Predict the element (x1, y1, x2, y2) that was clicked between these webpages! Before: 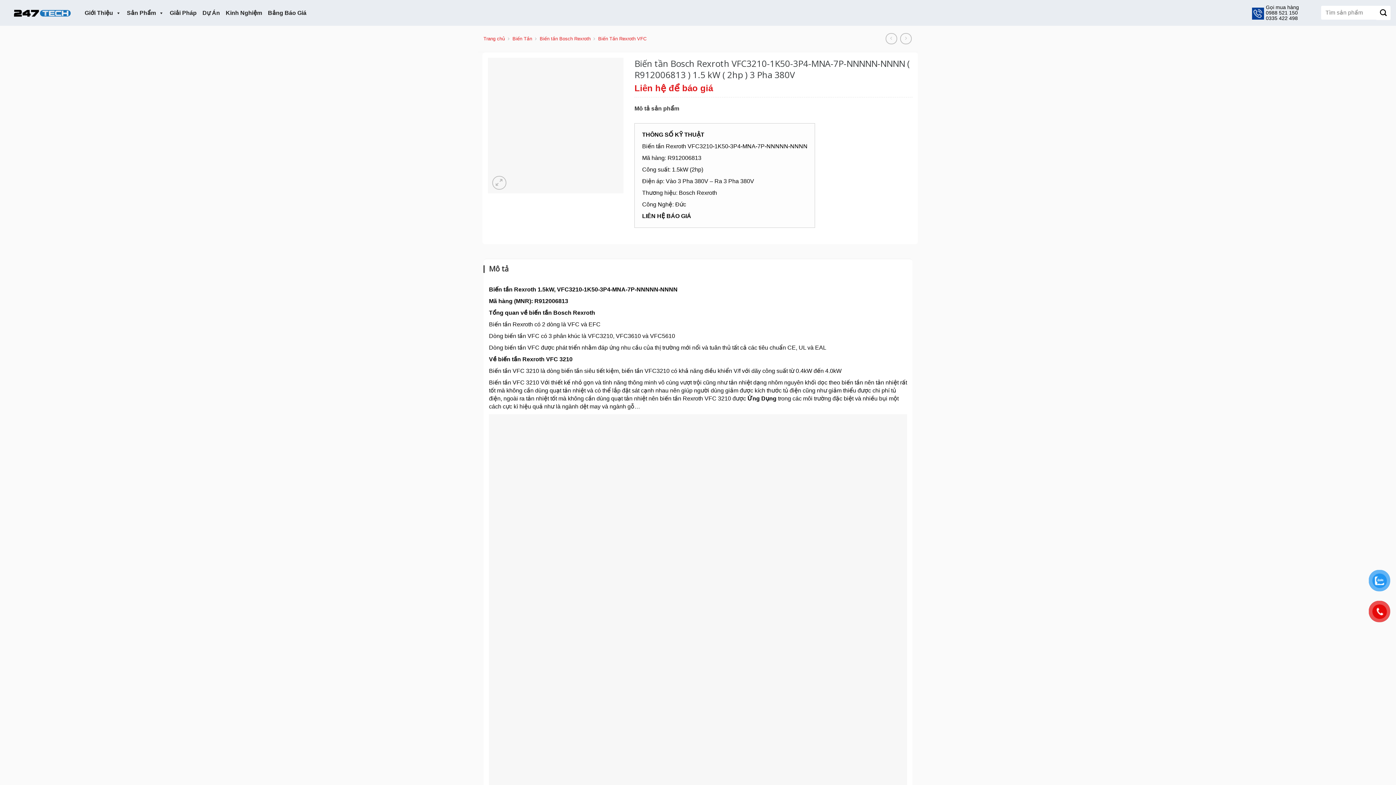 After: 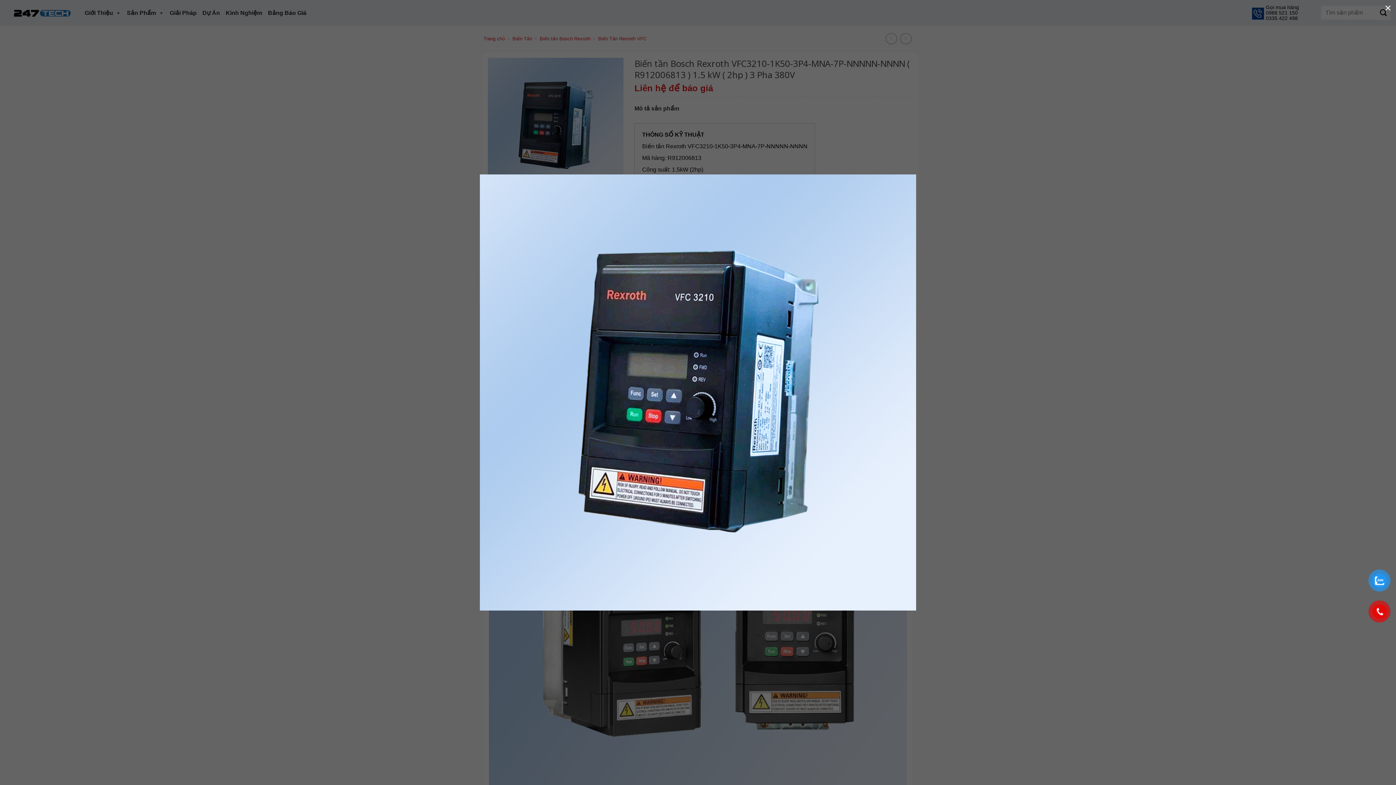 Action: bbox: (488, 122, 623, 128)